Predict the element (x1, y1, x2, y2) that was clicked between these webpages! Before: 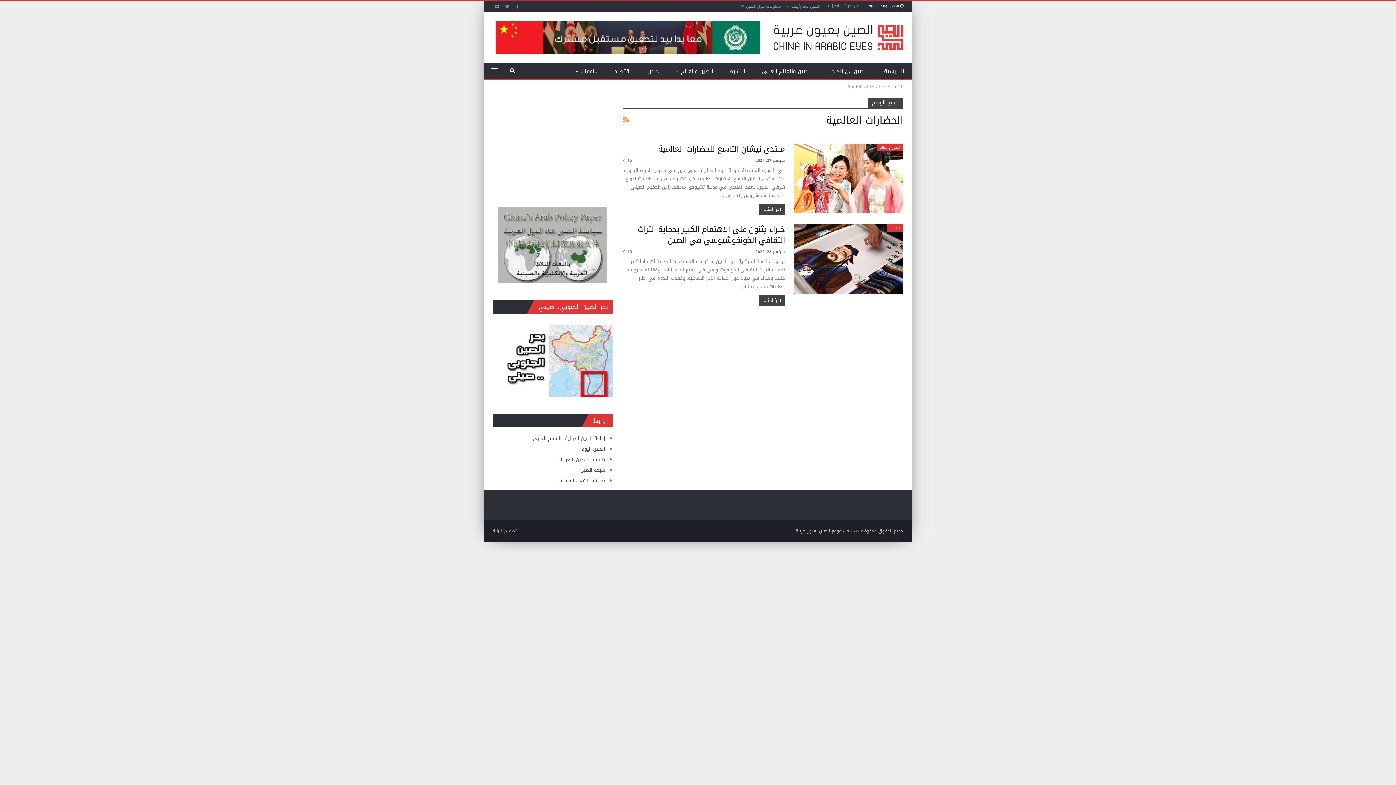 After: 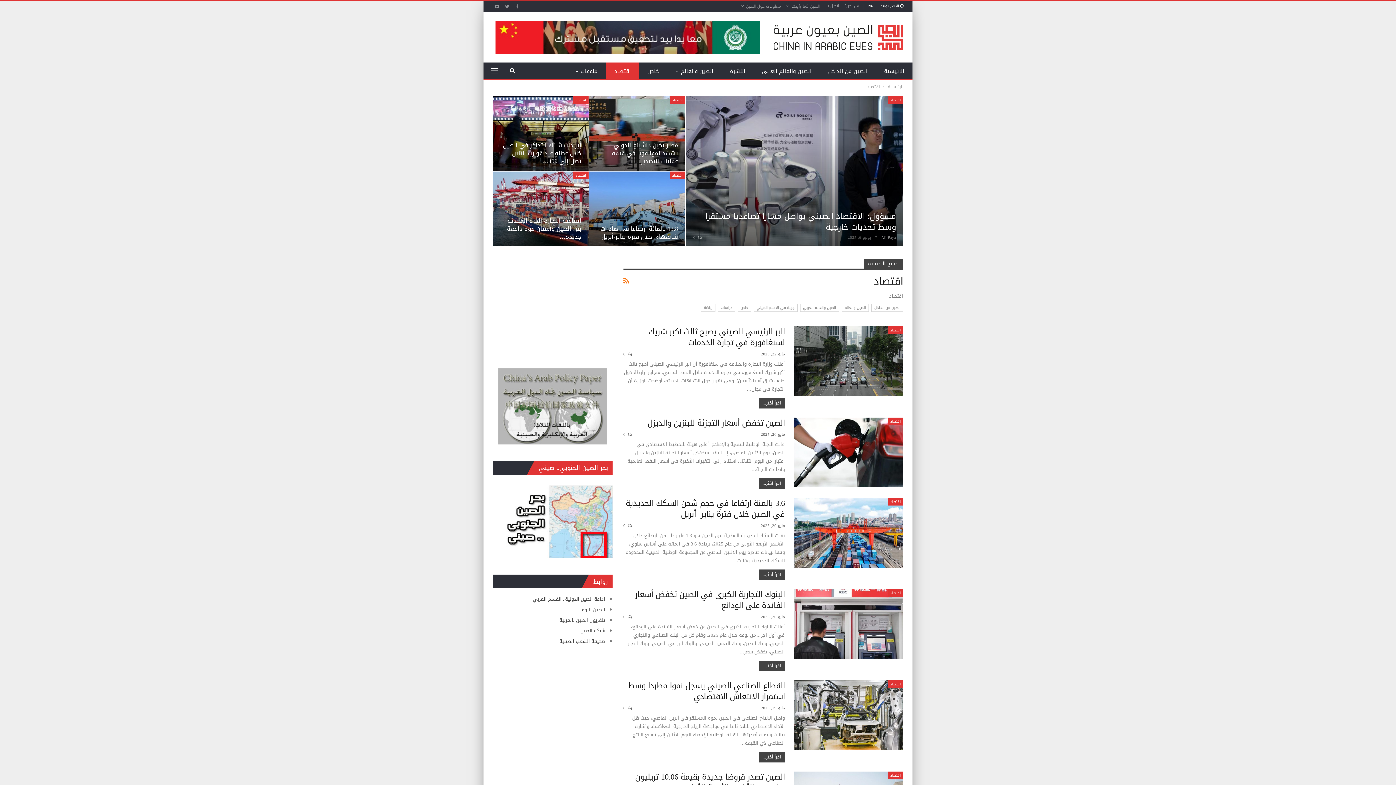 Action: bbox: (606, 62, 639, 80) label: اقتصاد